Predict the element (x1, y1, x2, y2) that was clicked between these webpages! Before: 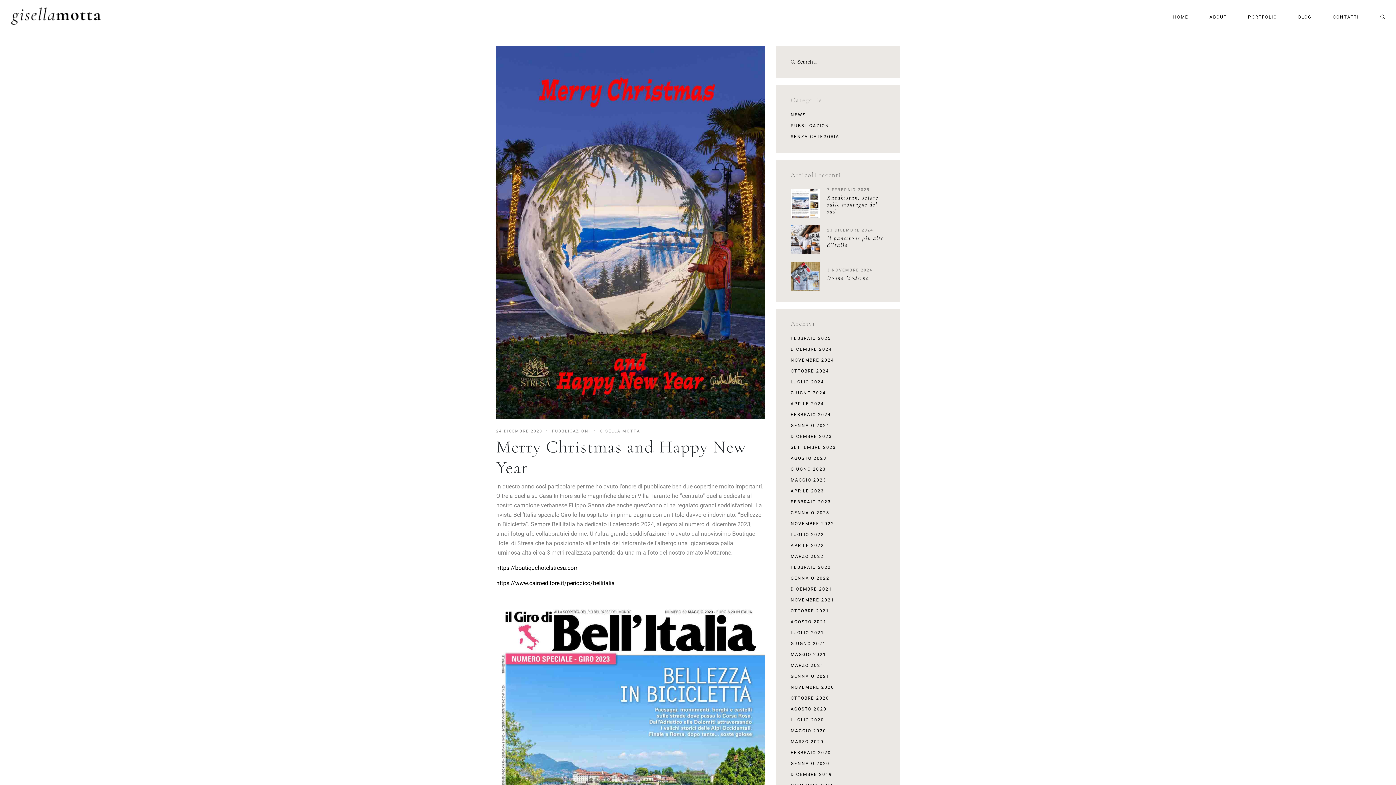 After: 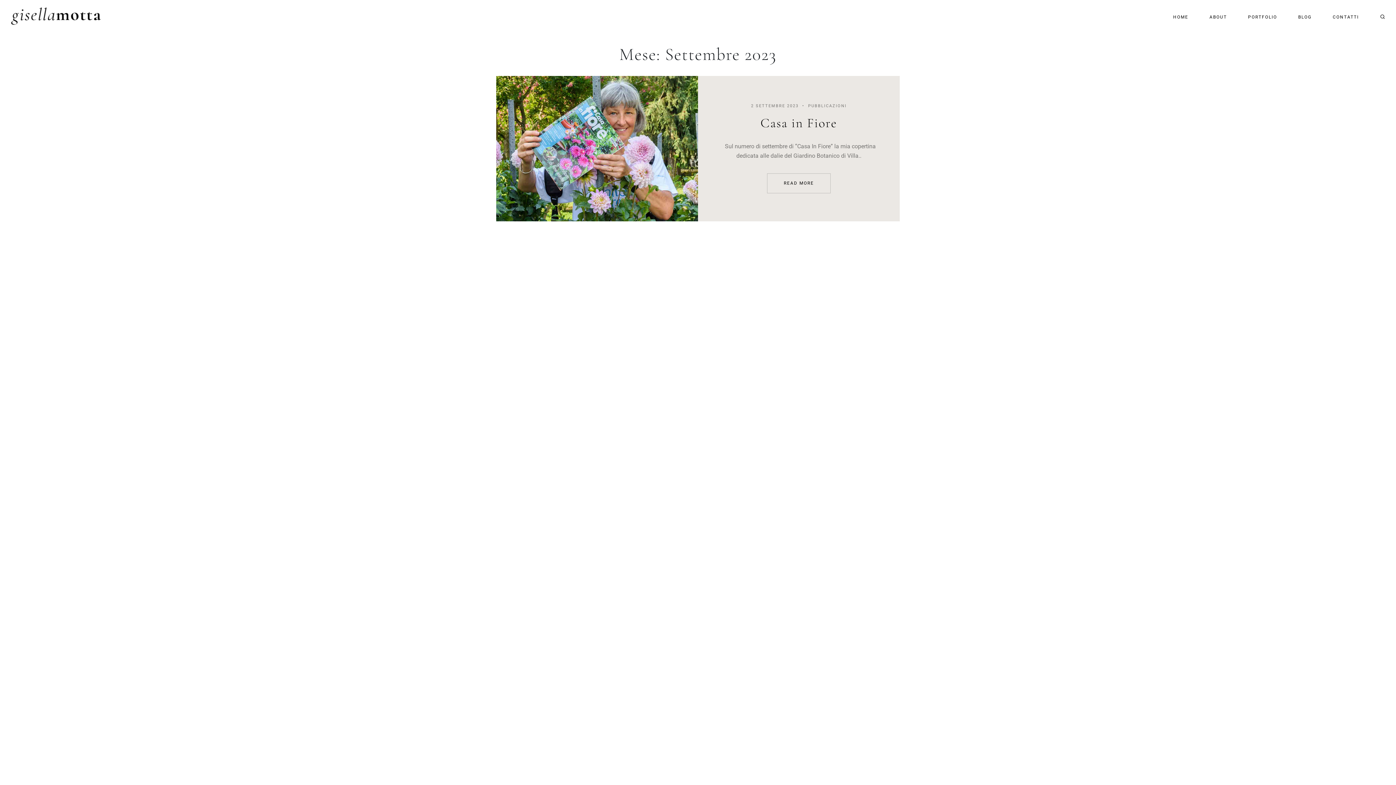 Action: bbox: (790, 445, 836, 450) label: SETTEMBRE 2023